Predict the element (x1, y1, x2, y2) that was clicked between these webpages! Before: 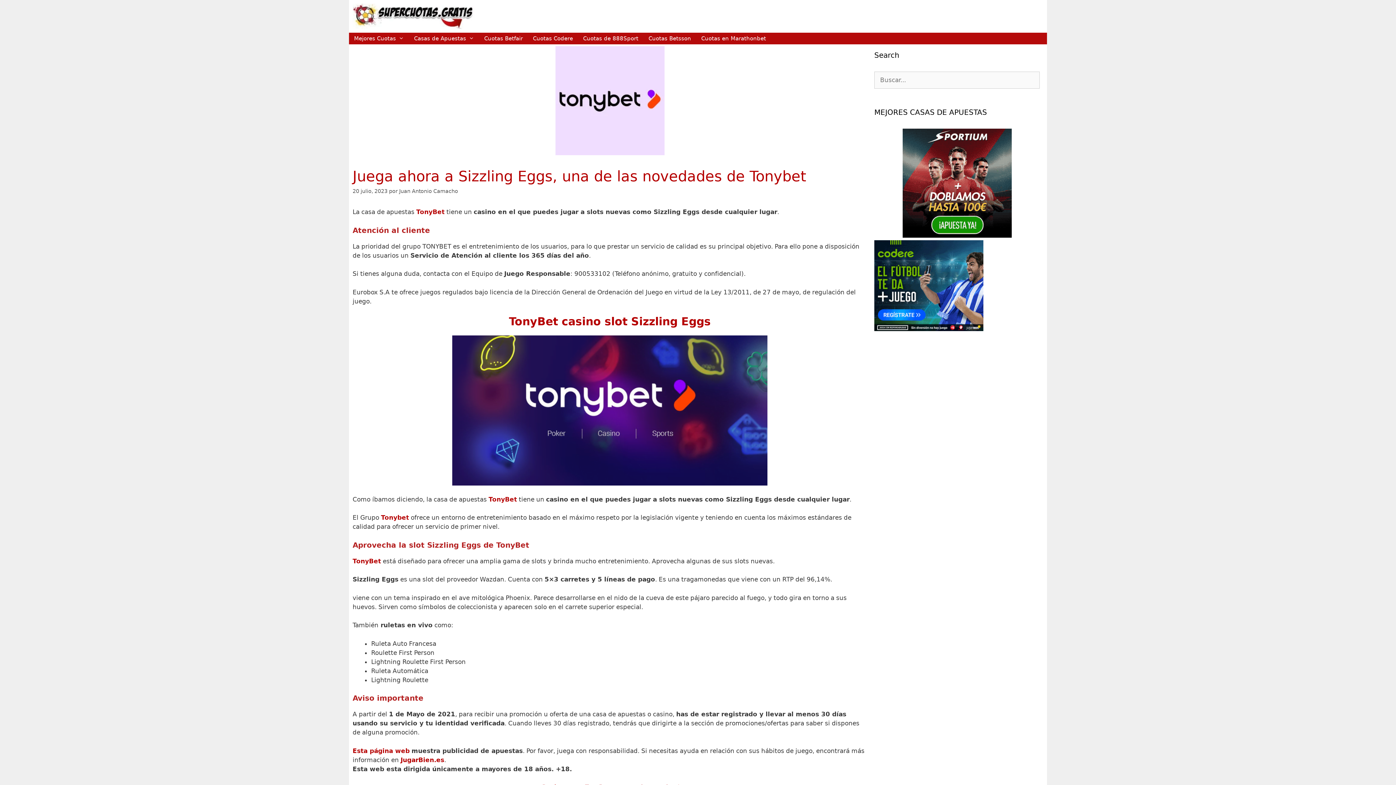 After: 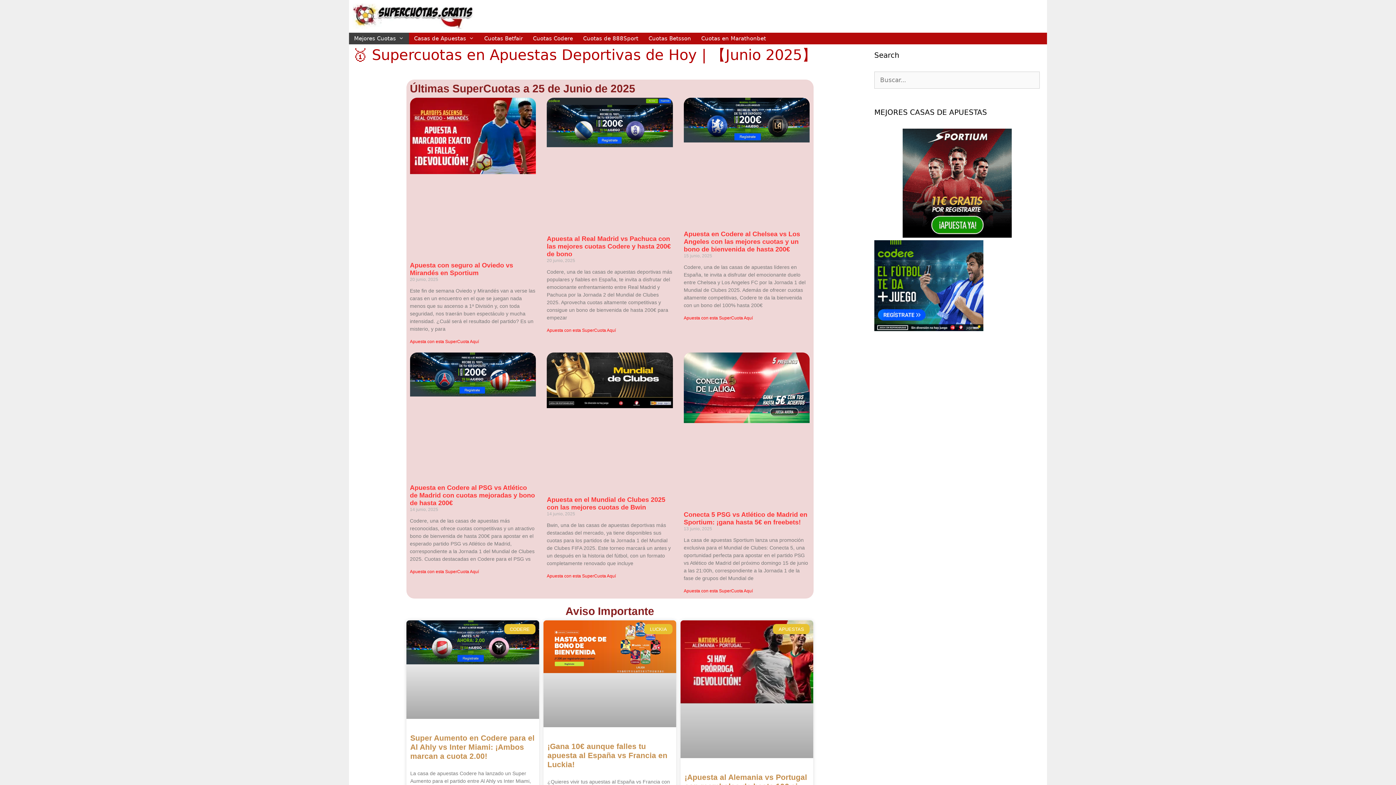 Action: bbox: (349, 32, 409, 44) label: Mejores Cuotas